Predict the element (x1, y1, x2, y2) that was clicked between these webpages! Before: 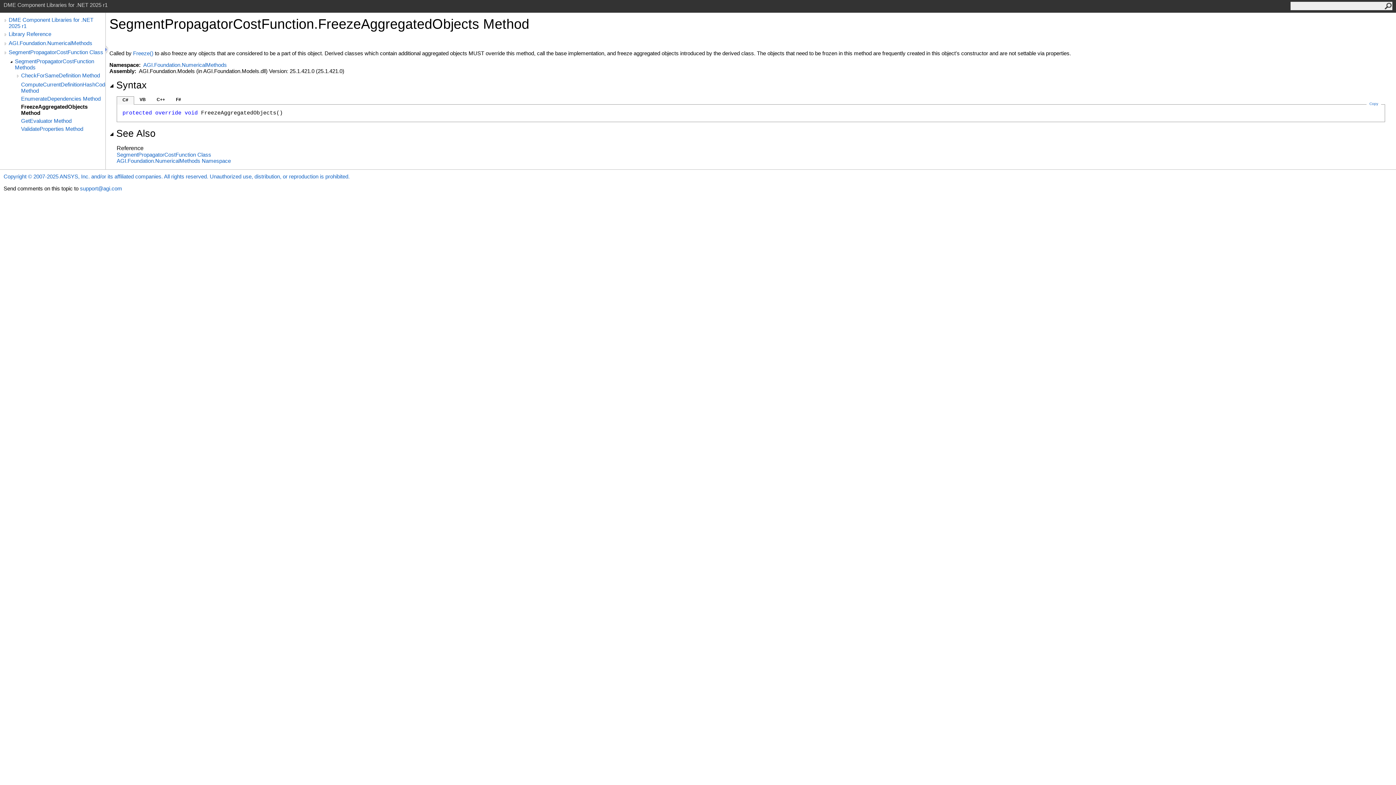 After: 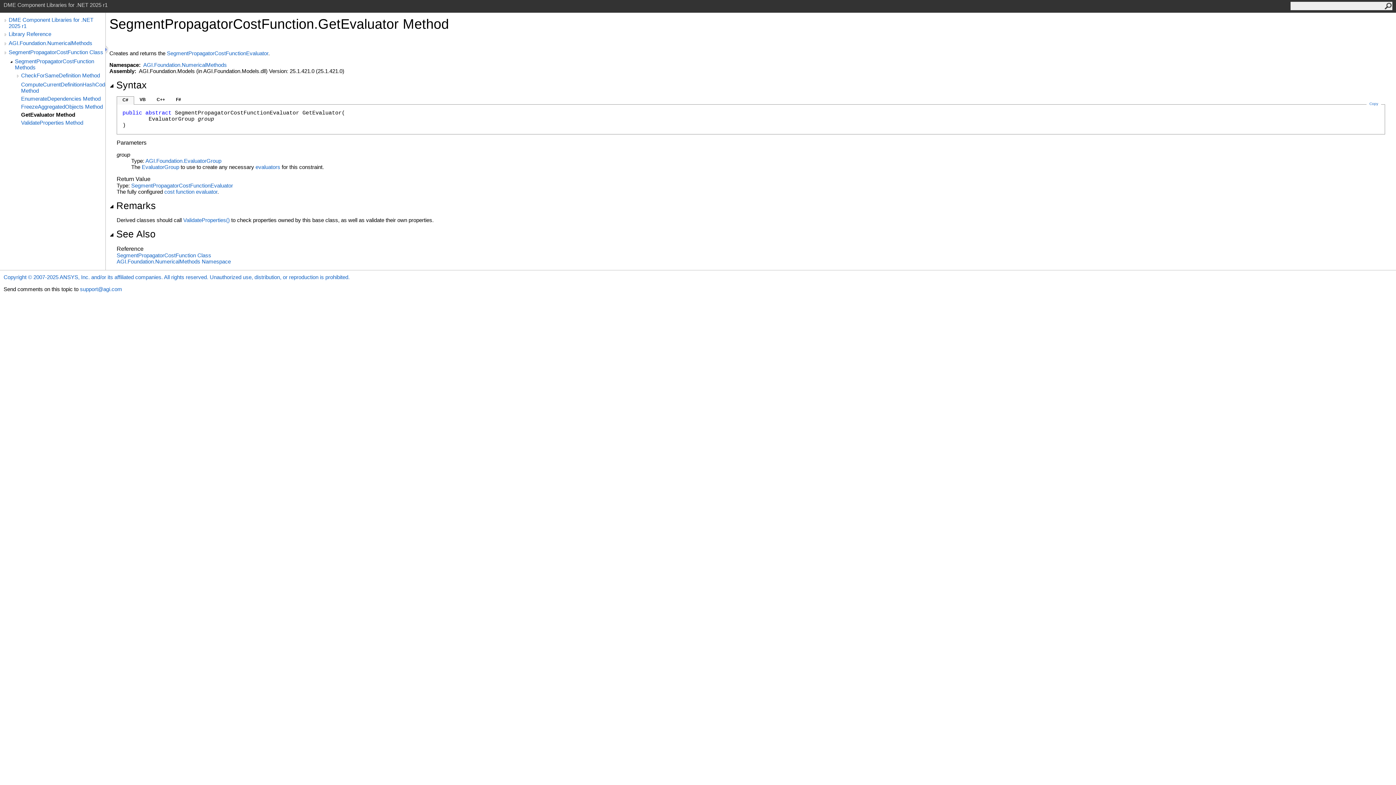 Action: bbox: (21, 117, 105, 124) label: GetEvaluator Method